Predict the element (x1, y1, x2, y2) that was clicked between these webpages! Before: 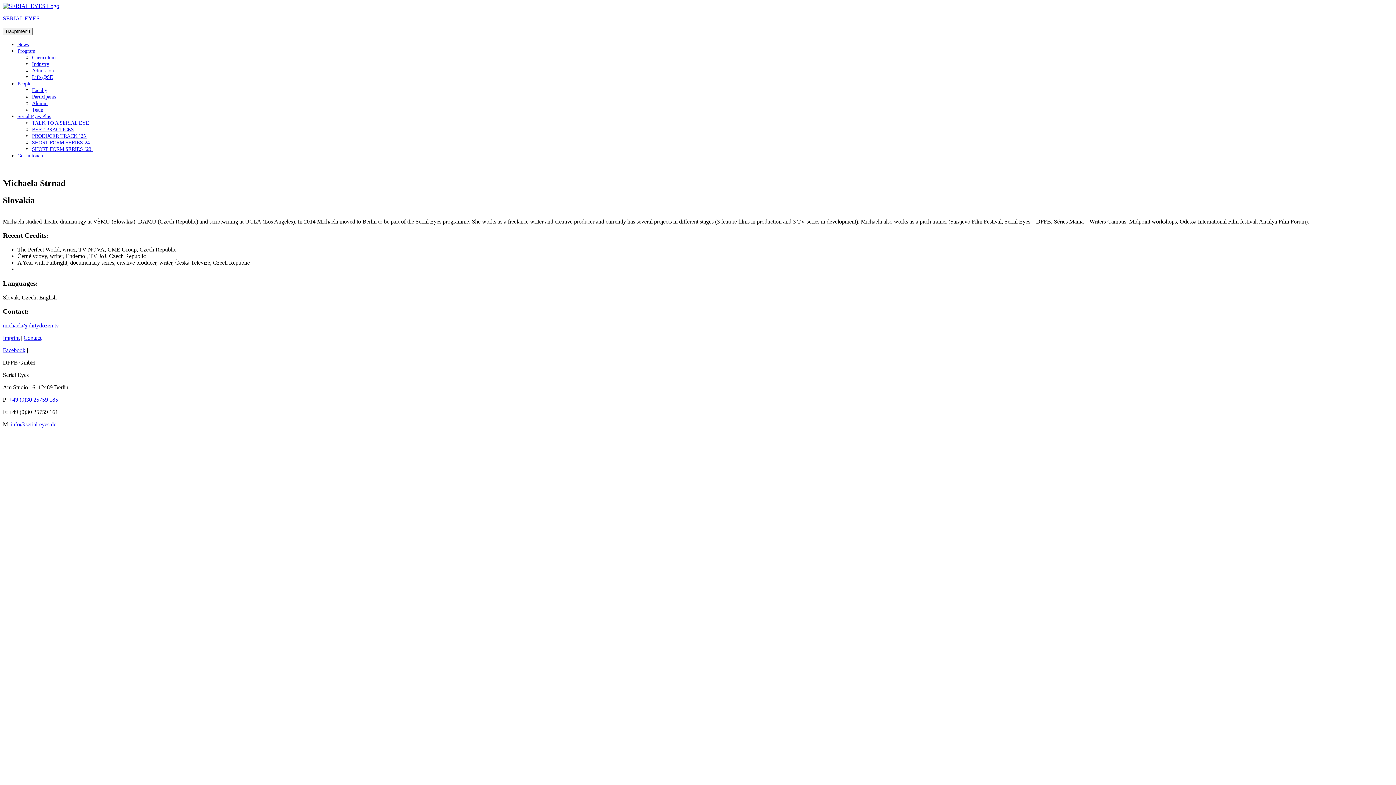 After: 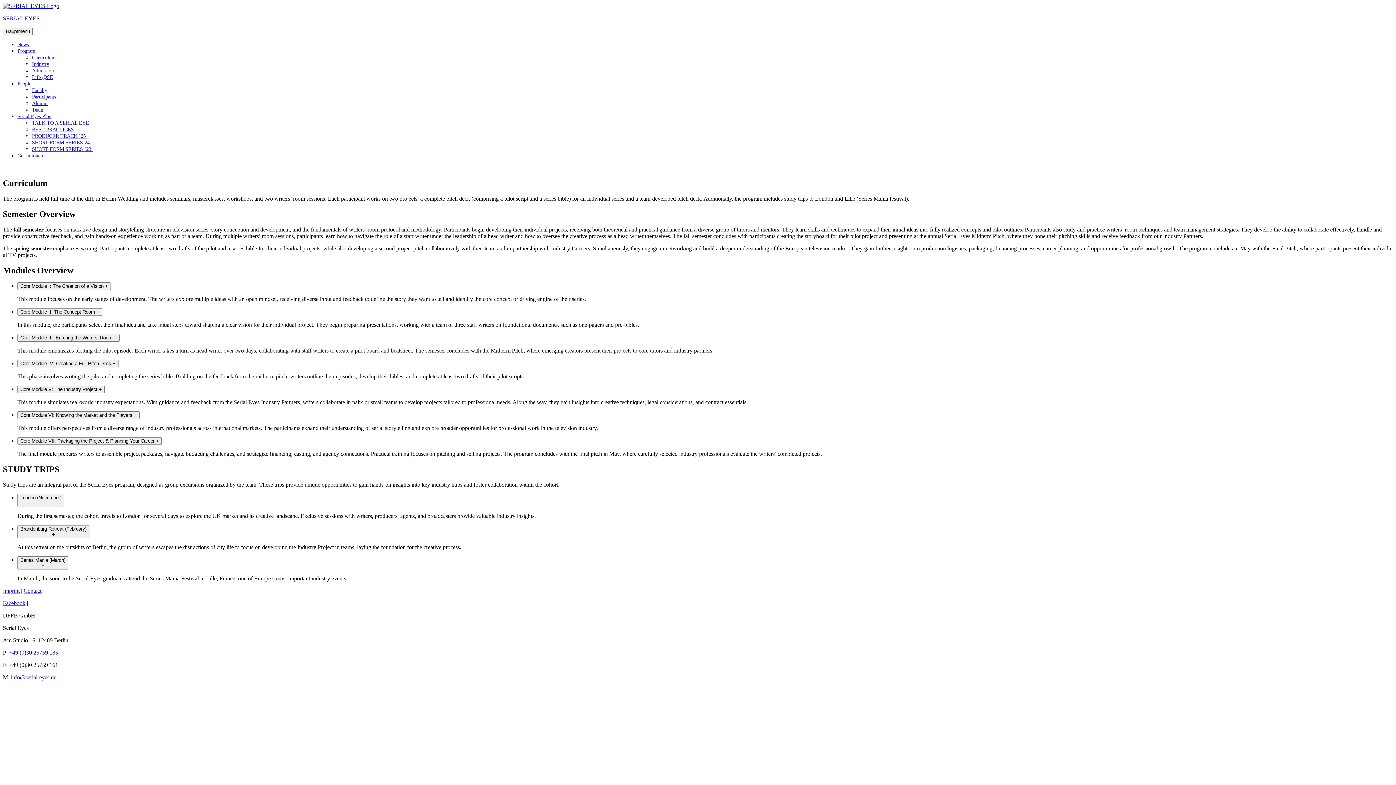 Action: label: Cur­riculum bbox: (32, 54, 55, 60)